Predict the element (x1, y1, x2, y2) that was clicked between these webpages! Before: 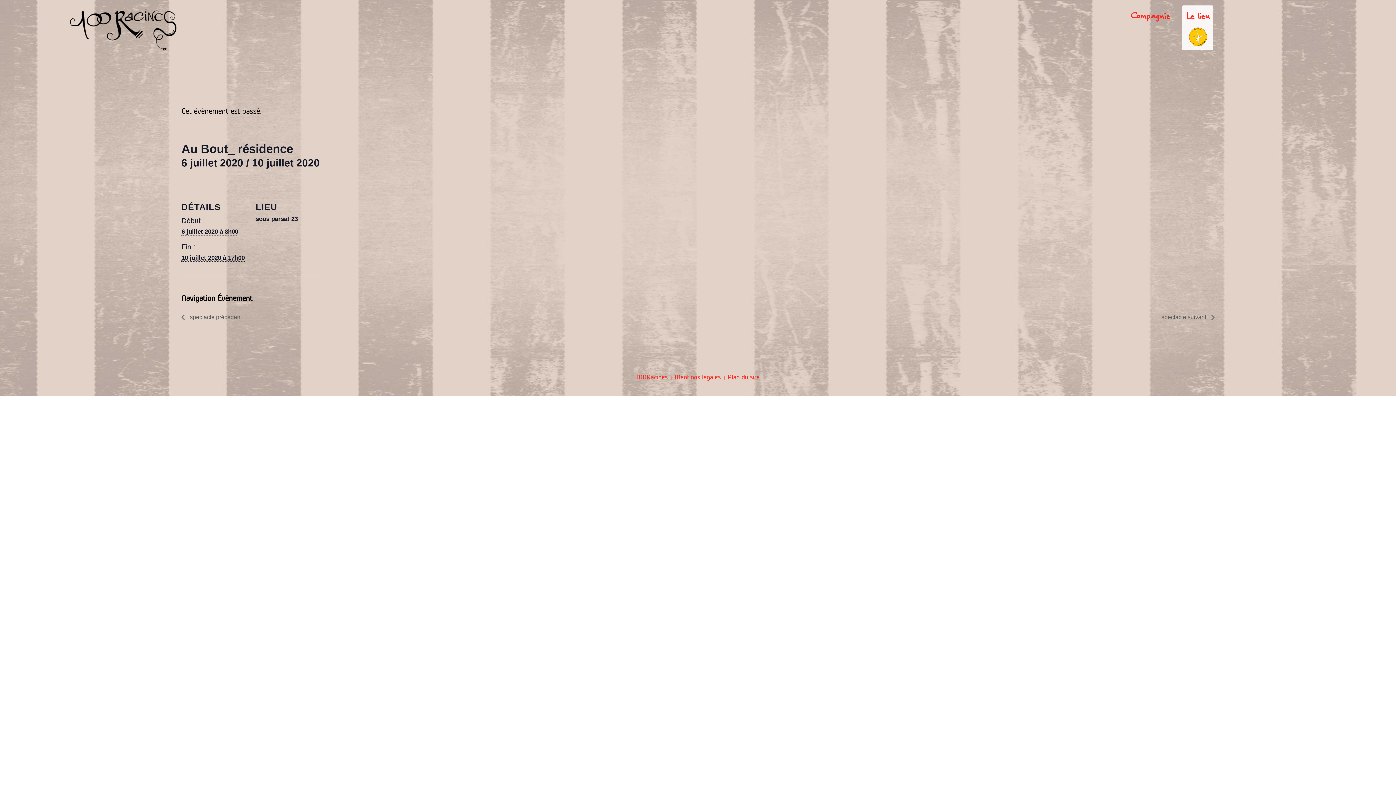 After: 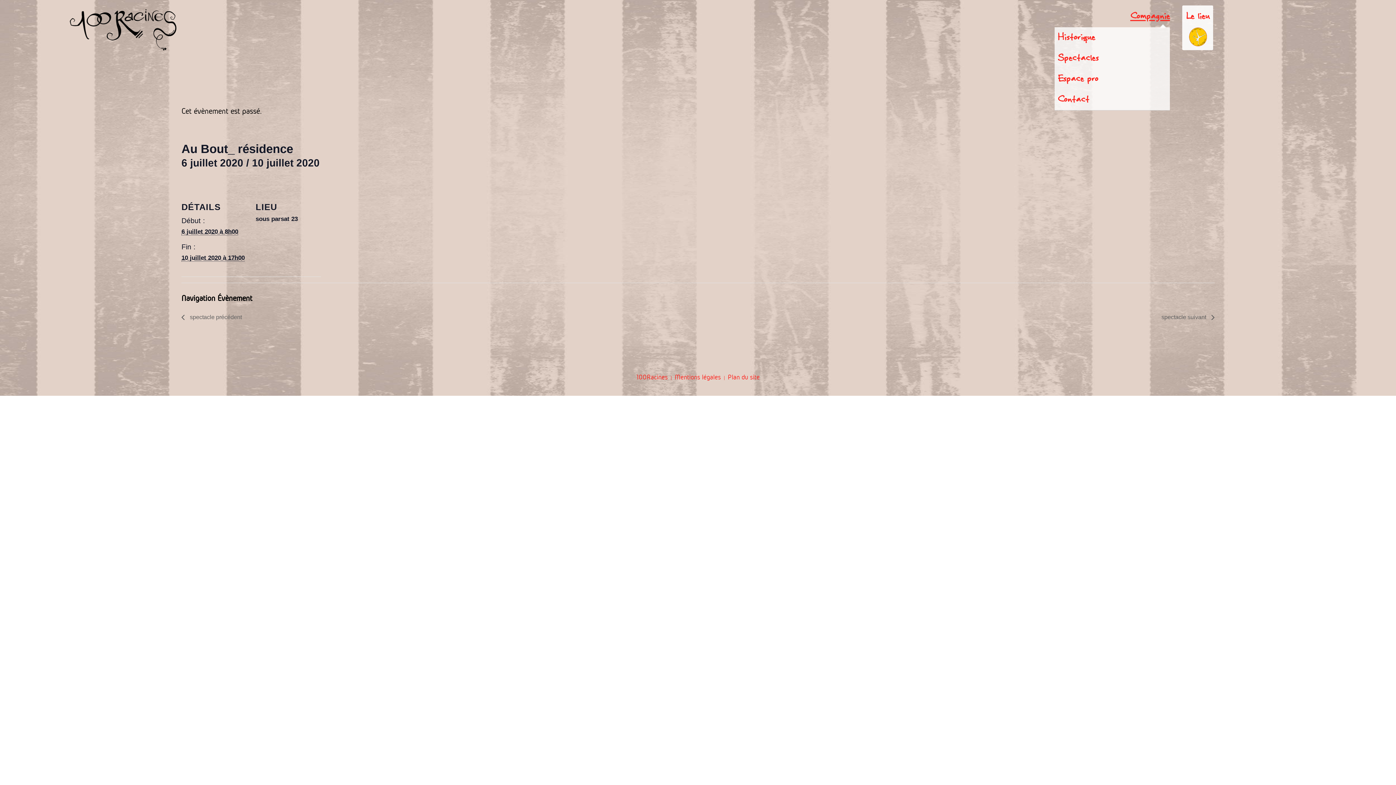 Action: label: Compagnie bbox: (1130, 5, 1170, 27)